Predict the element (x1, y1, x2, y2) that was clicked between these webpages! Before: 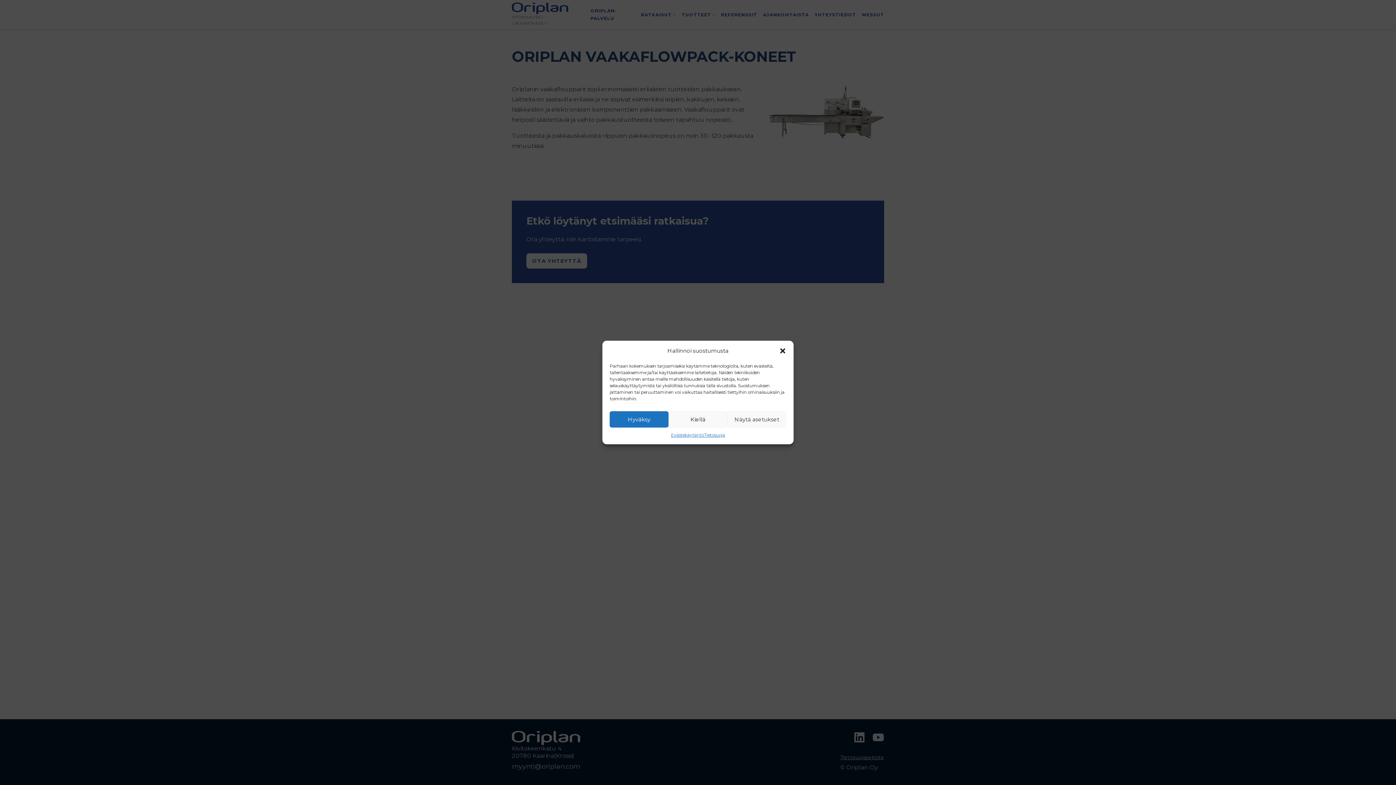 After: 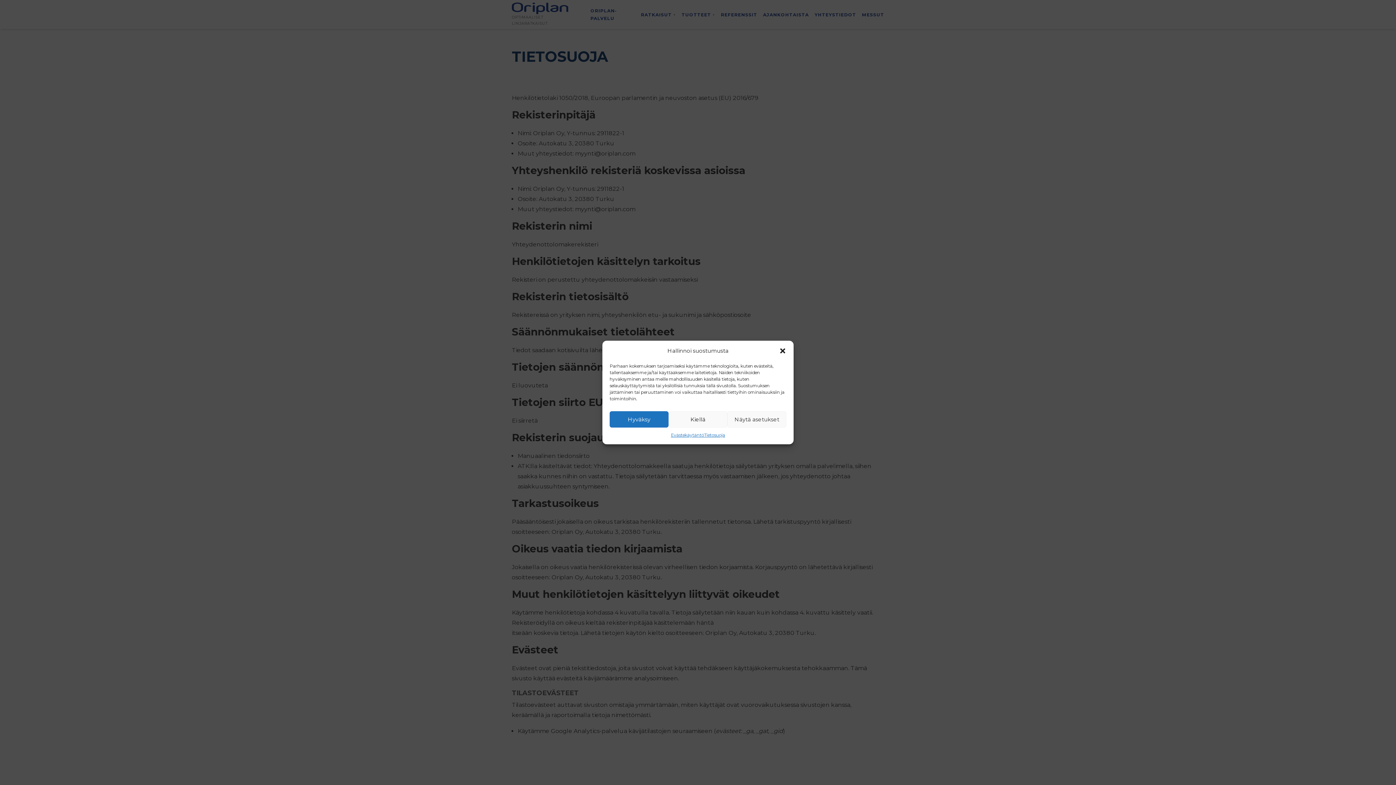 Action: label: Tietosuoja bbox: (704, 431, 725, 439)